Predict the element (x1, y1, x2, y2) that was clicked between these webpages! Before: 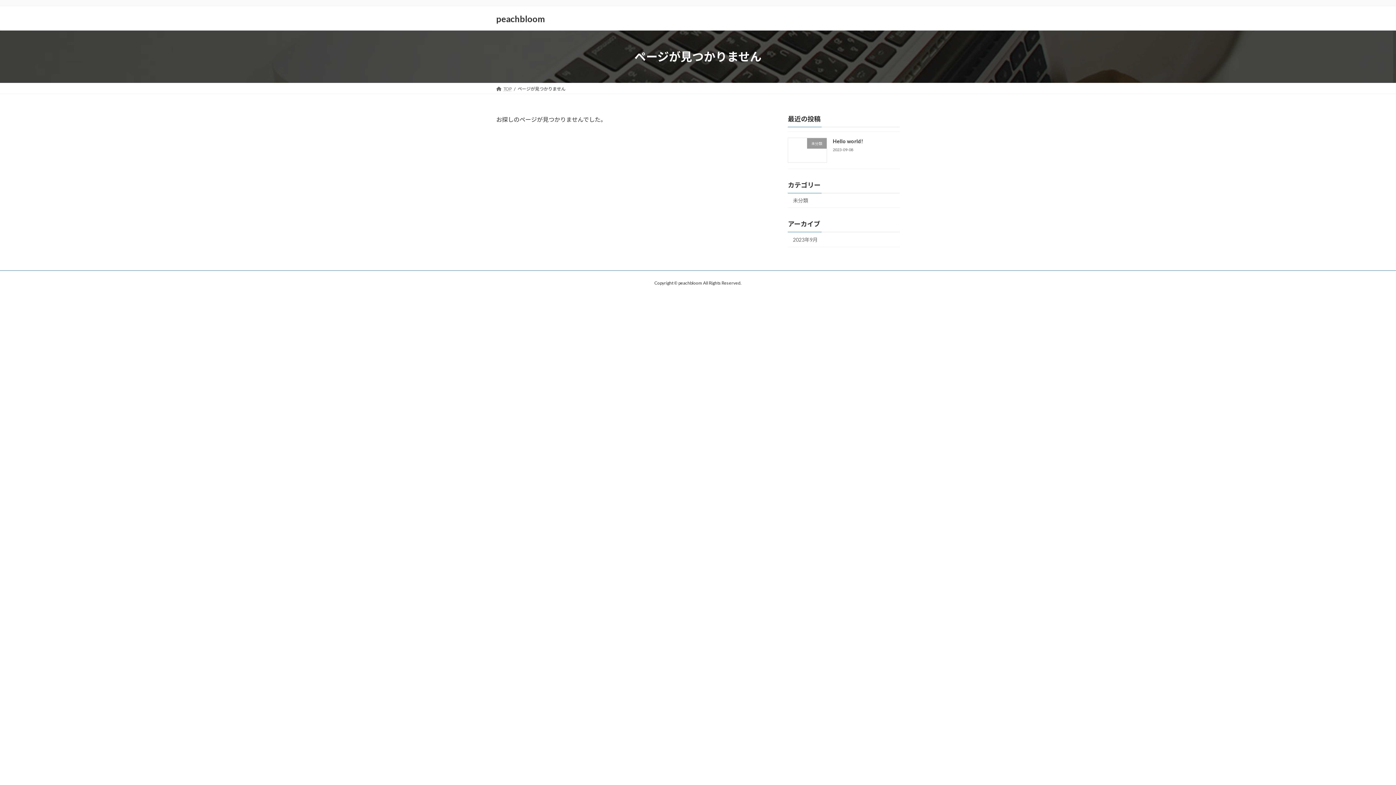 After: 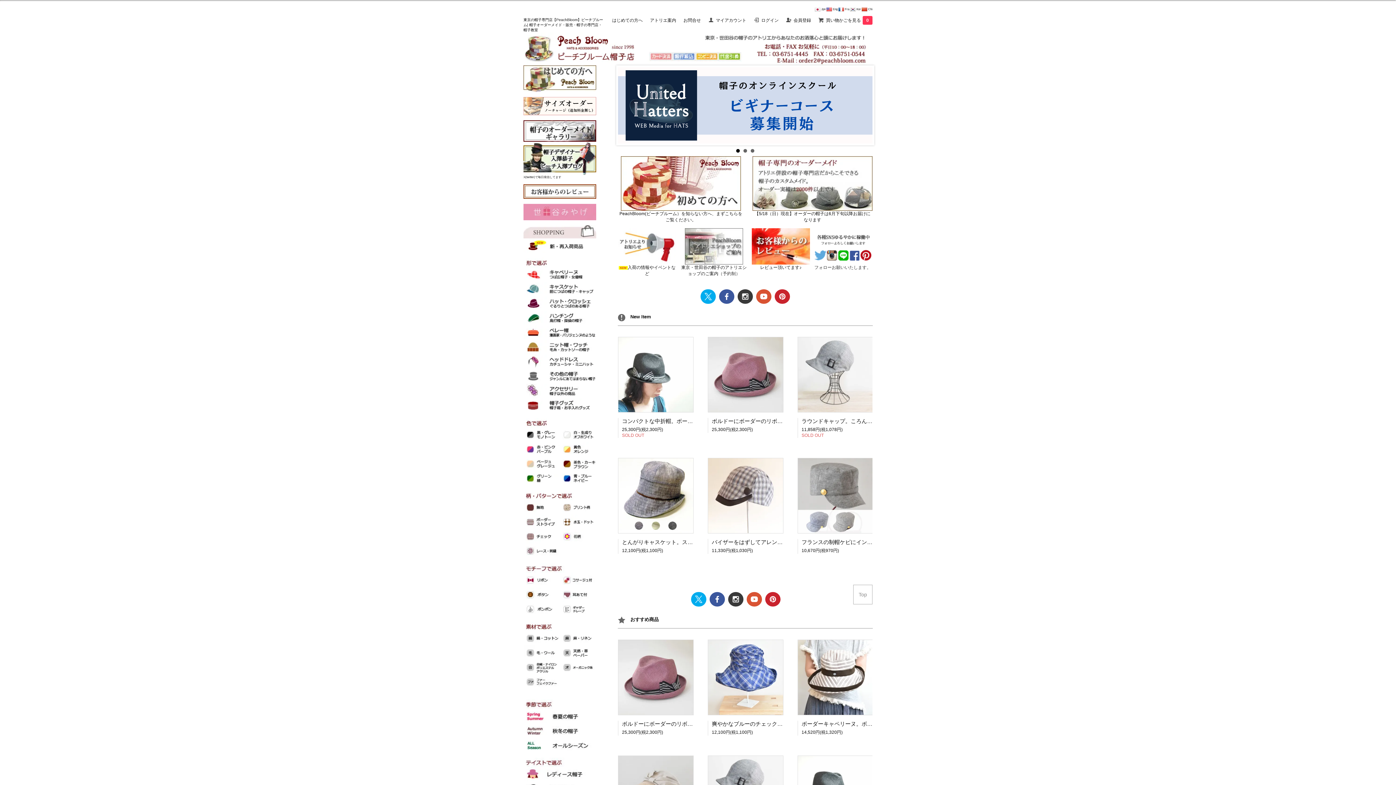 Action: bbox: (496, 86, 511, 91) label: TOP